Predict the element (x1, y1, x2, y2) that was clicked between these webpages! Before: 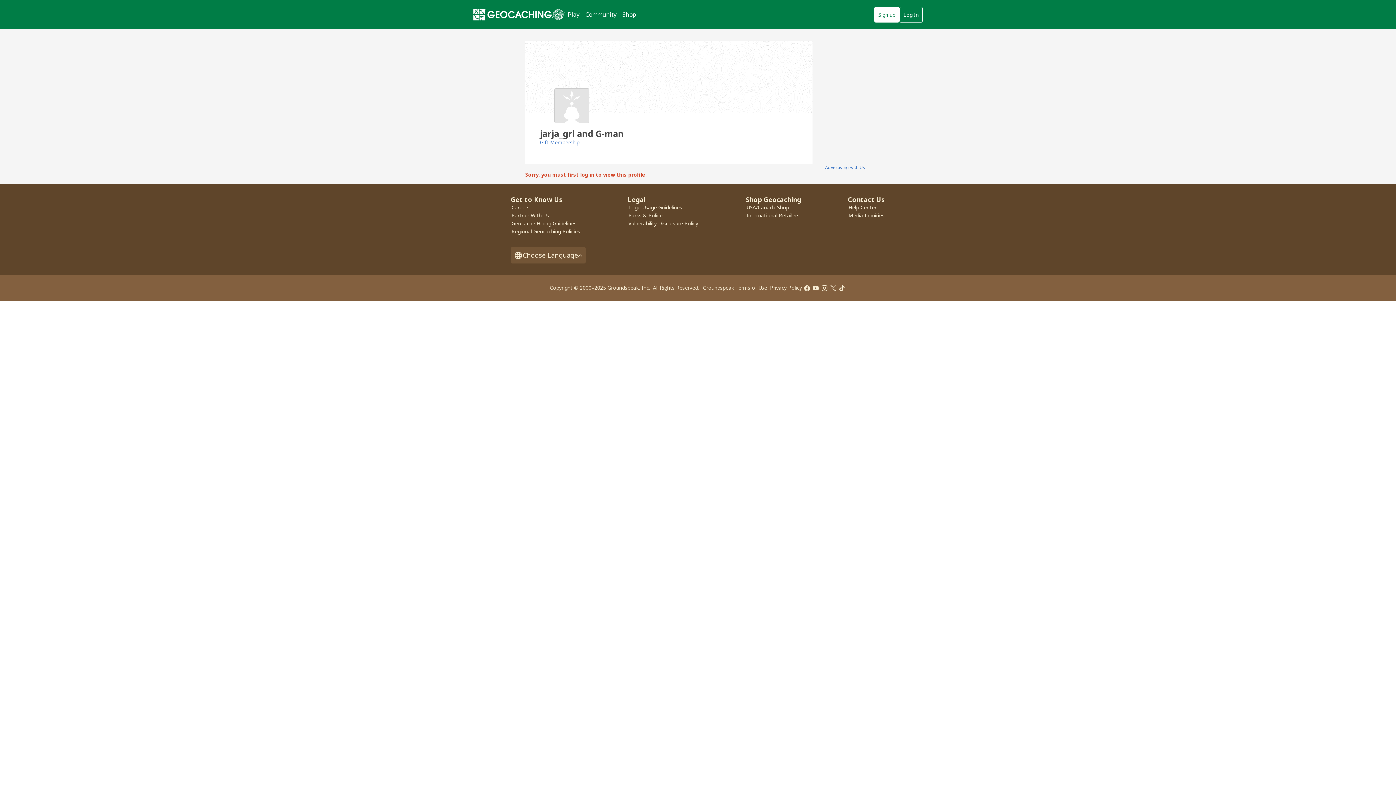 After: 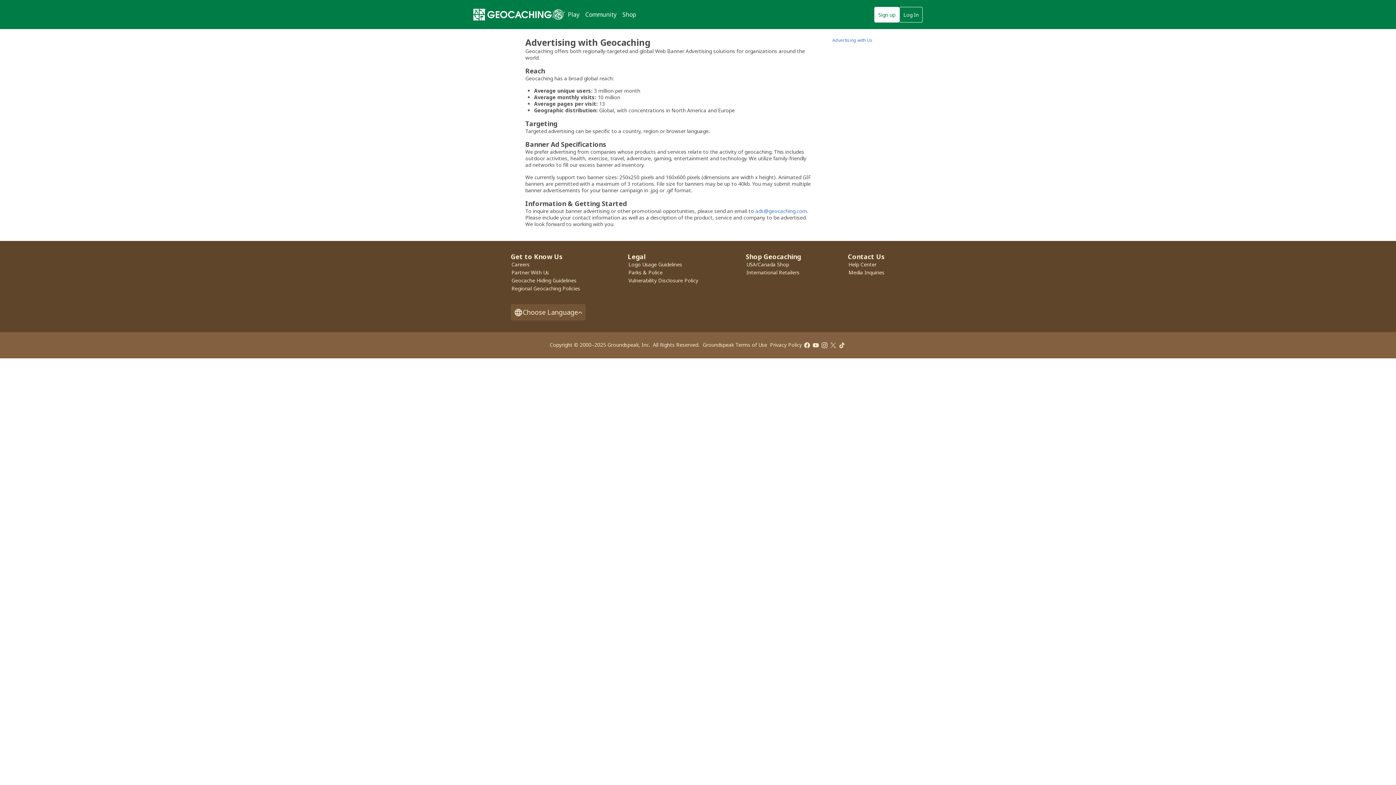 Action: bbox: (825, 164, 865, 170) label: Advertising with Us